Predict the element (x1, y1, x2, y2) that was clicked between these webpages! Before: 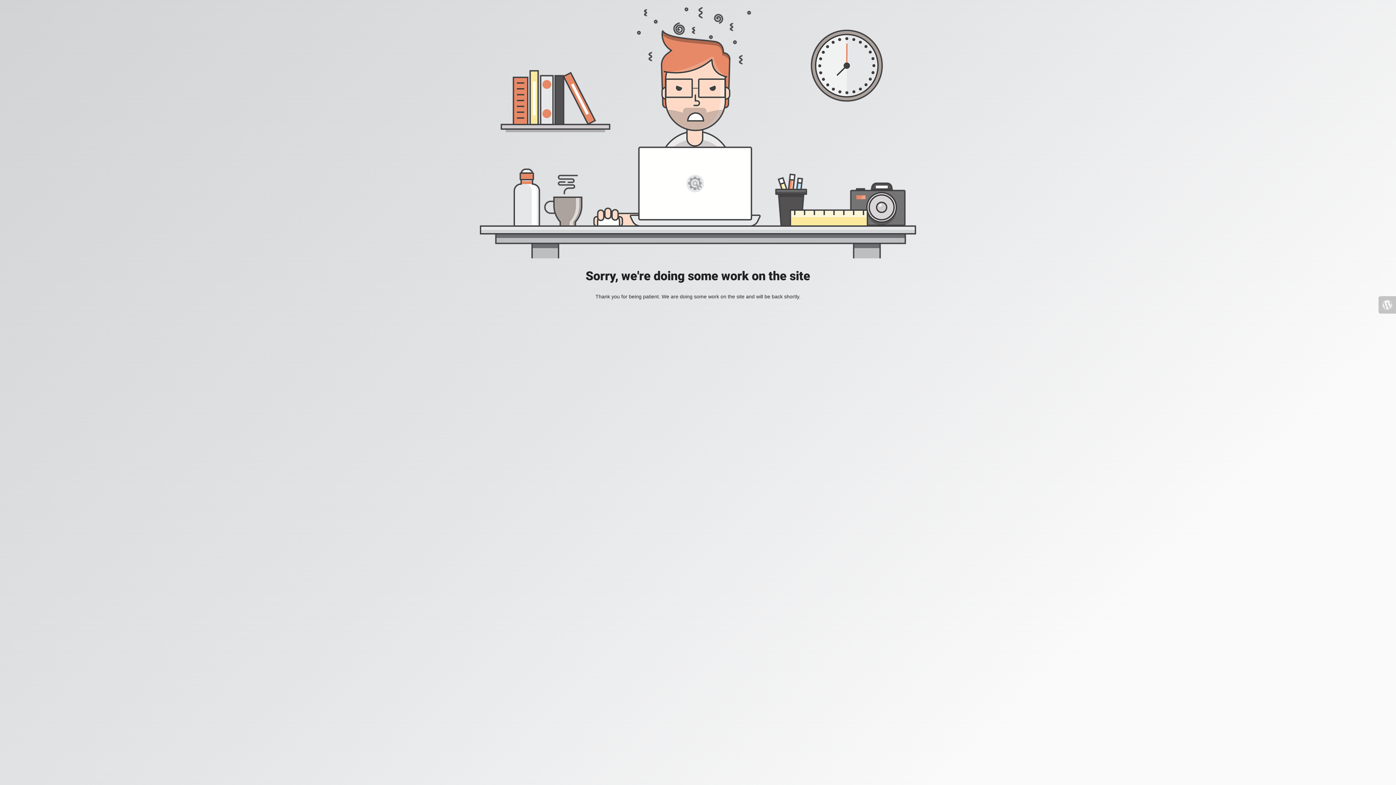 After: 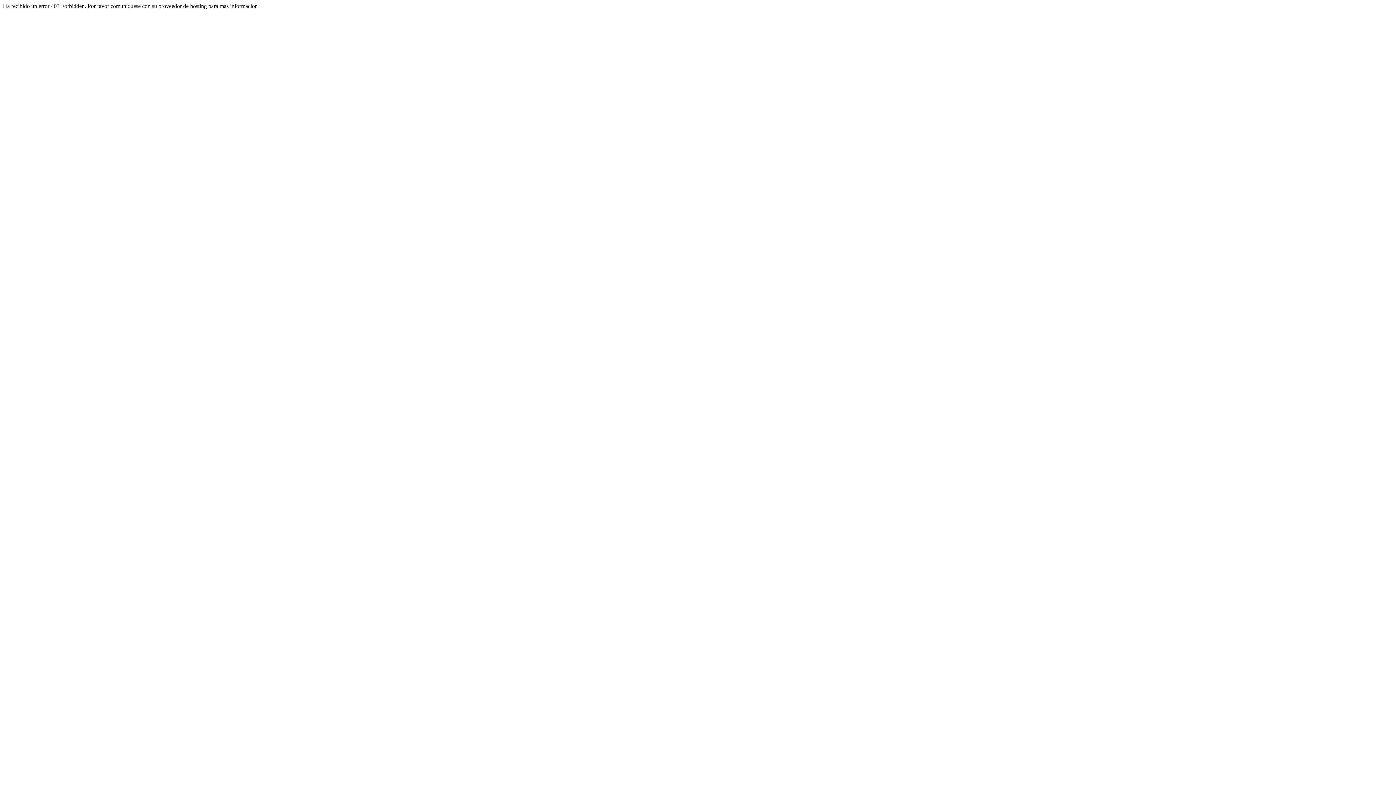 Action: bbox: (1378, 296, 1396, 313)